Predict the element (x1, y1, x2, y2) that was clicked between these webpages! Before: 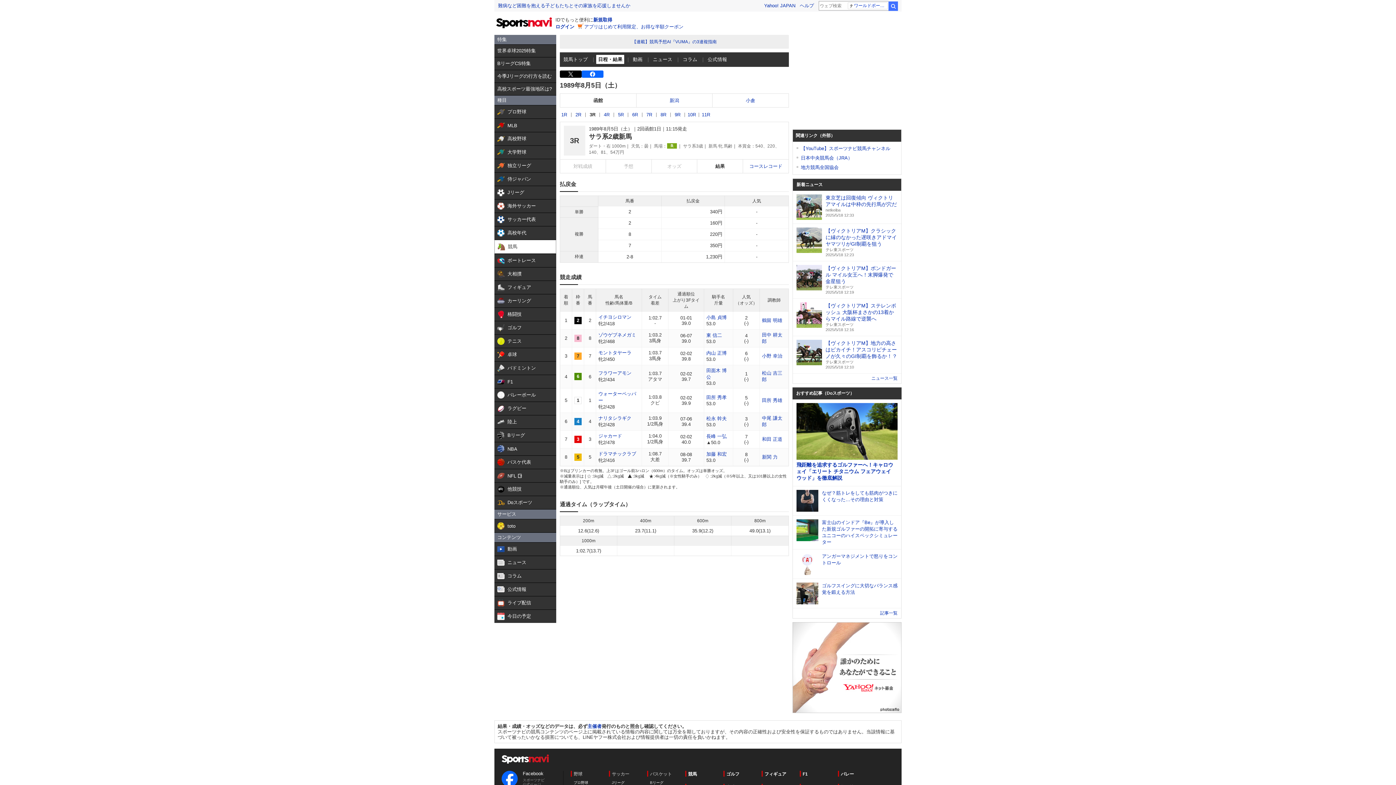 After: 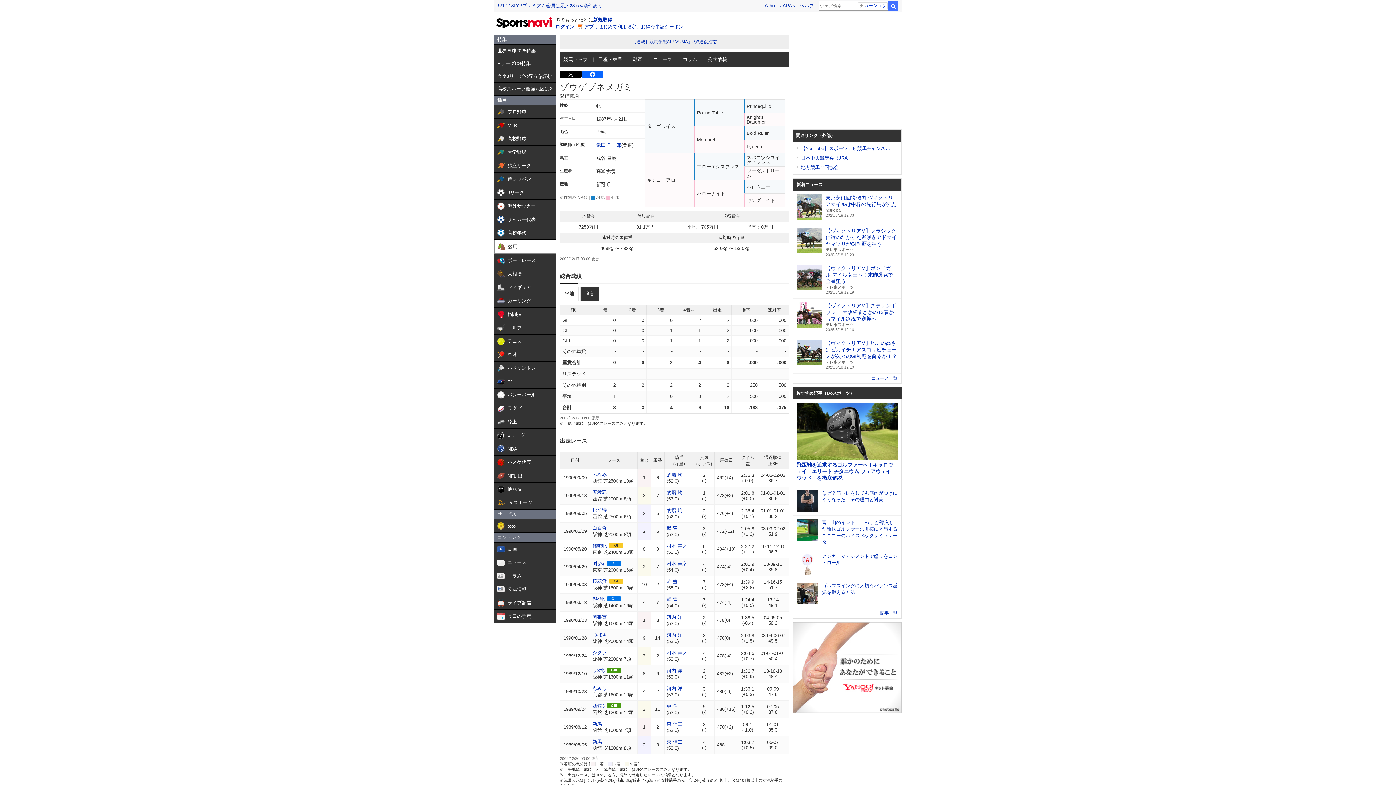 Action: bbox: (598, 332, 636, 337) label: ゾウゲブネメガミ